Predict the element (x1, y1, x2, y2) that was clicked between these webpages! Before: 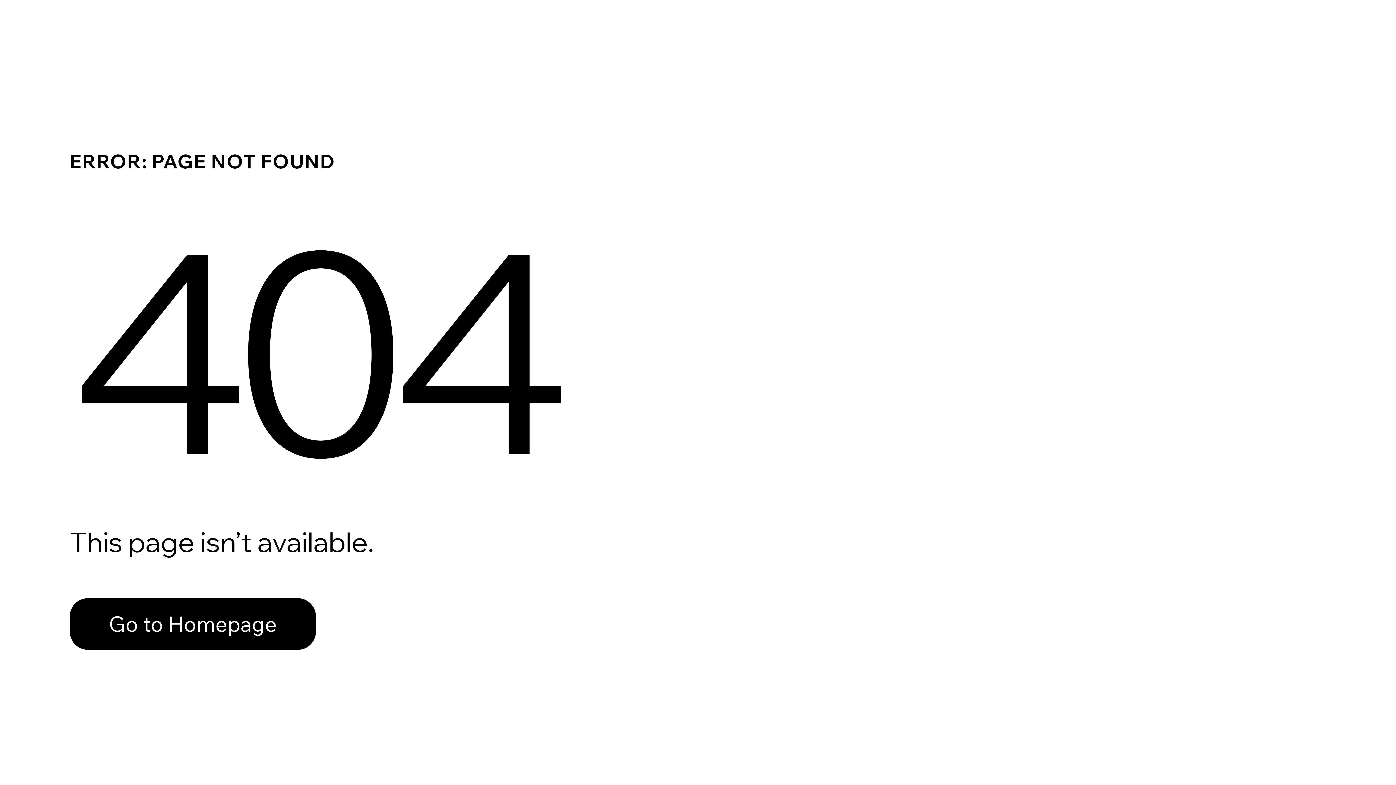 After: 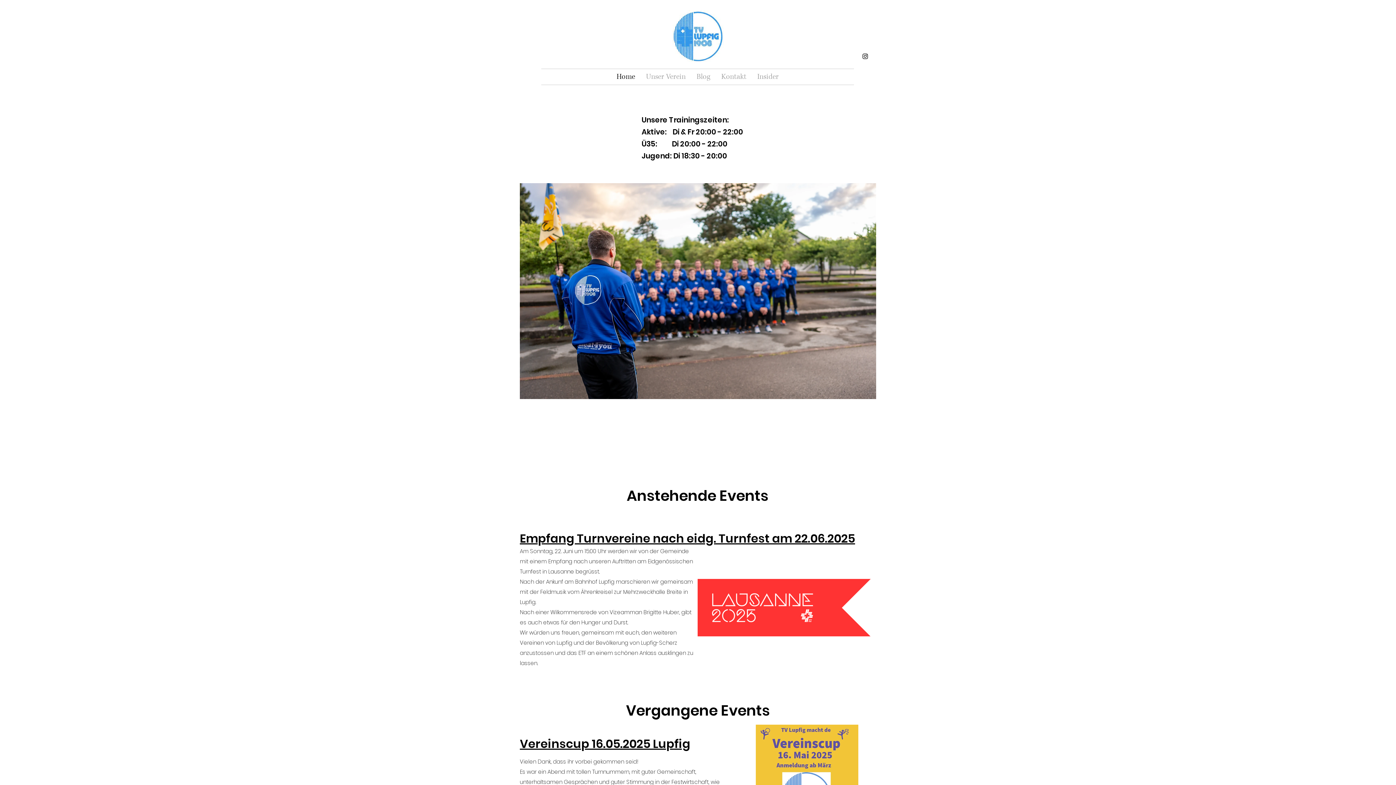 Action: bbox: (69, 582, 768, 659) label: Go to Homepage